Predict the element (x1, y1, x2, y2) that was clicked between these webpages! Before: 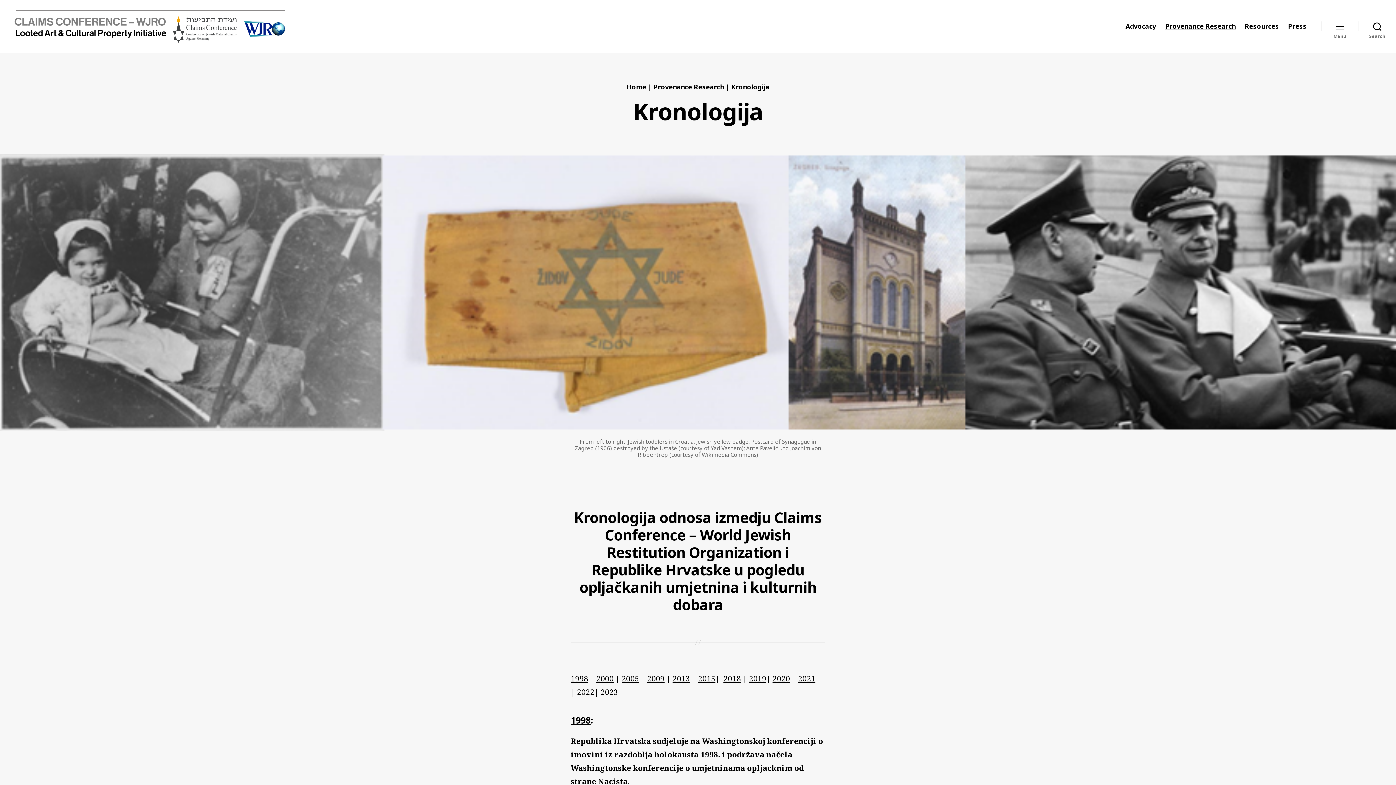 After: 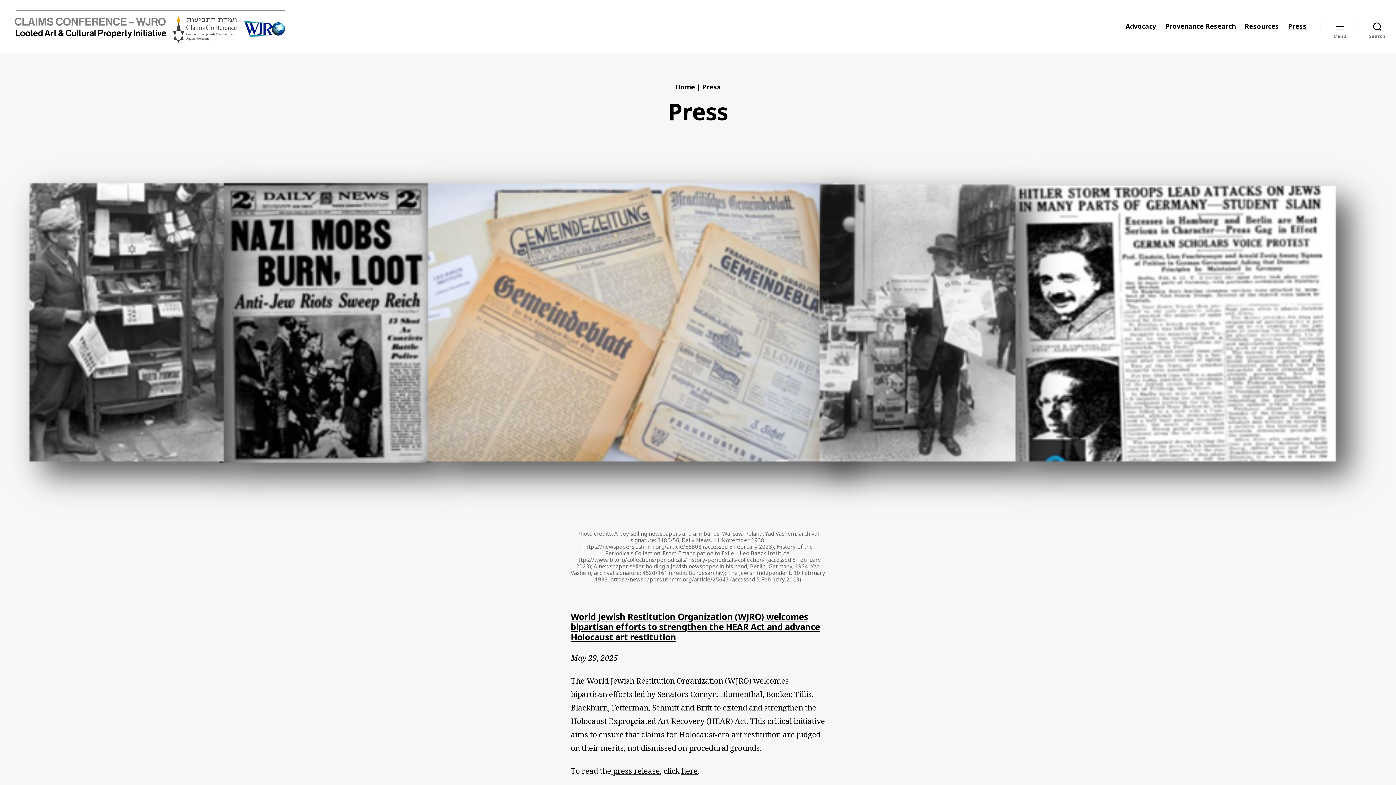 Action: label: Press bbox: (1288, 22, 1306, 30)